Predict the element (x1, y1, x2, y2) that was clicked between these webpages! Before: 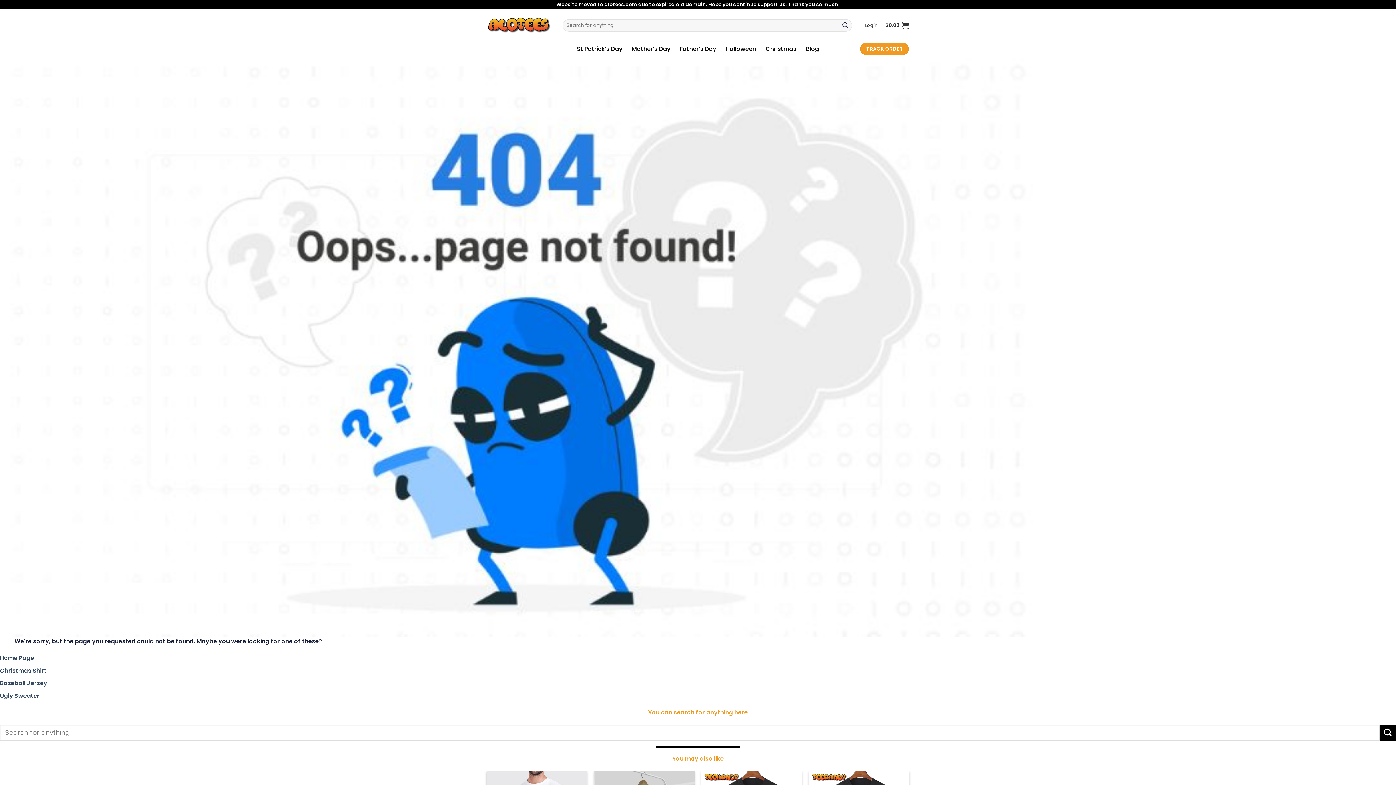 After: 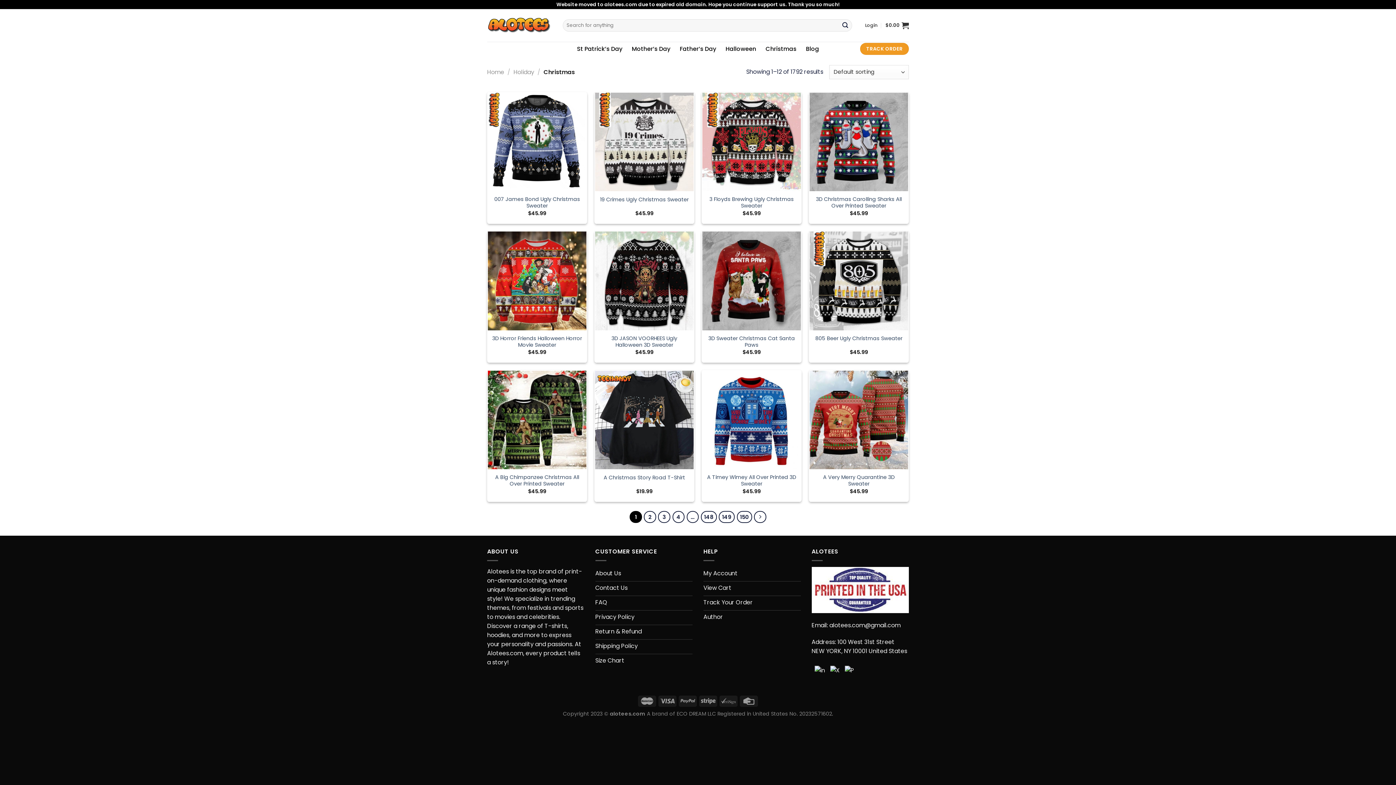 Action: label: Christmas Shirt bbox: (0, 666, 46, 675)